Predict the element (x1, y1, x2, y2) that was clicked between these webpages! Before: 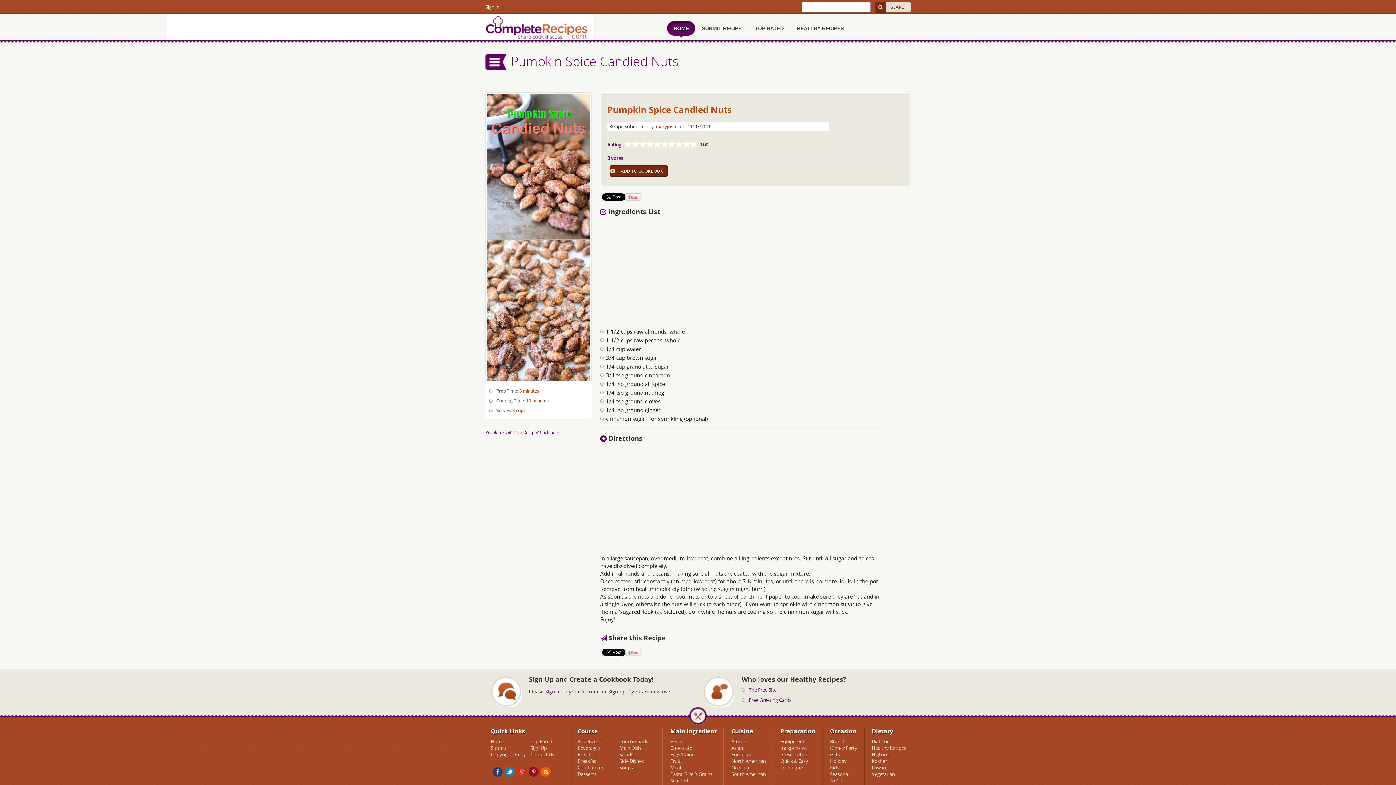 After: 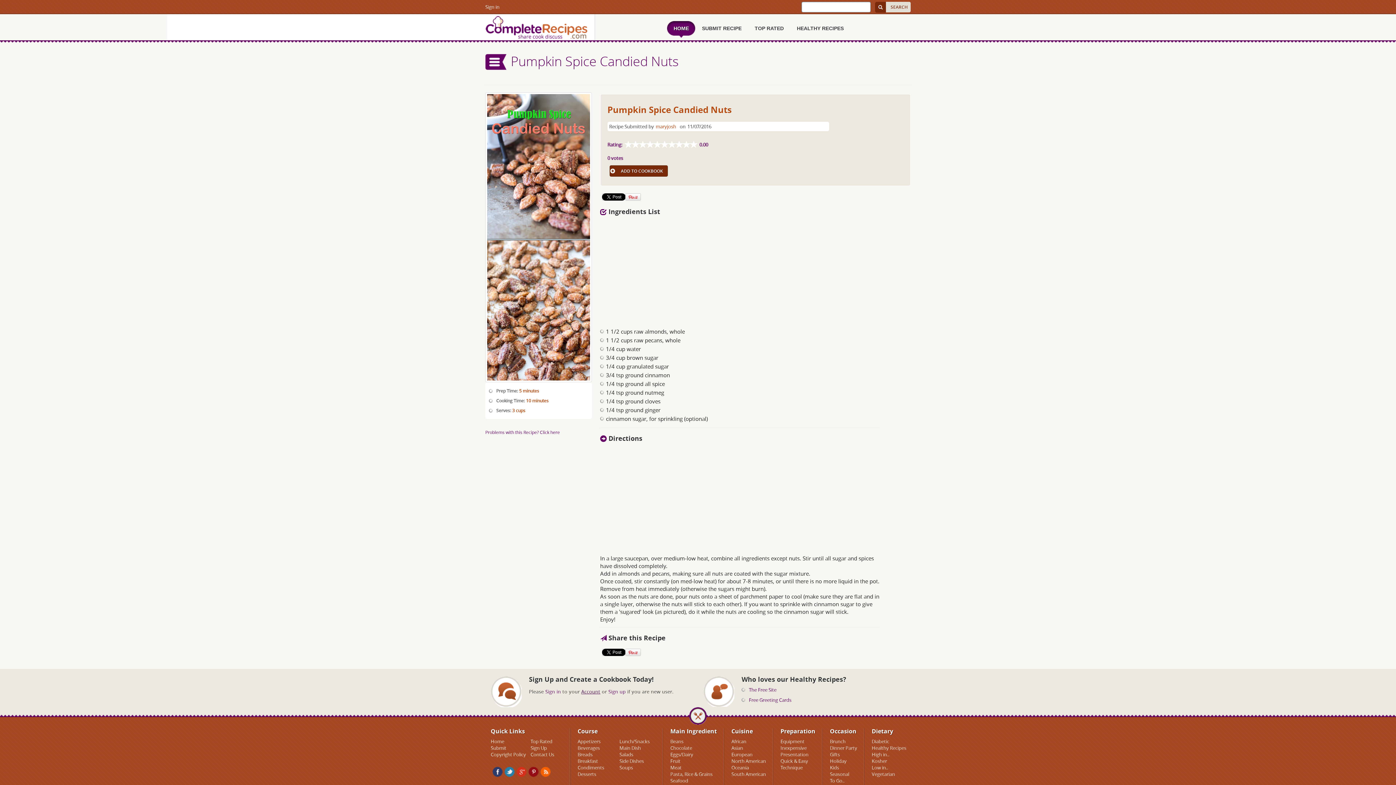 Action: bbox: (581, 688, 600, 695) label: Account